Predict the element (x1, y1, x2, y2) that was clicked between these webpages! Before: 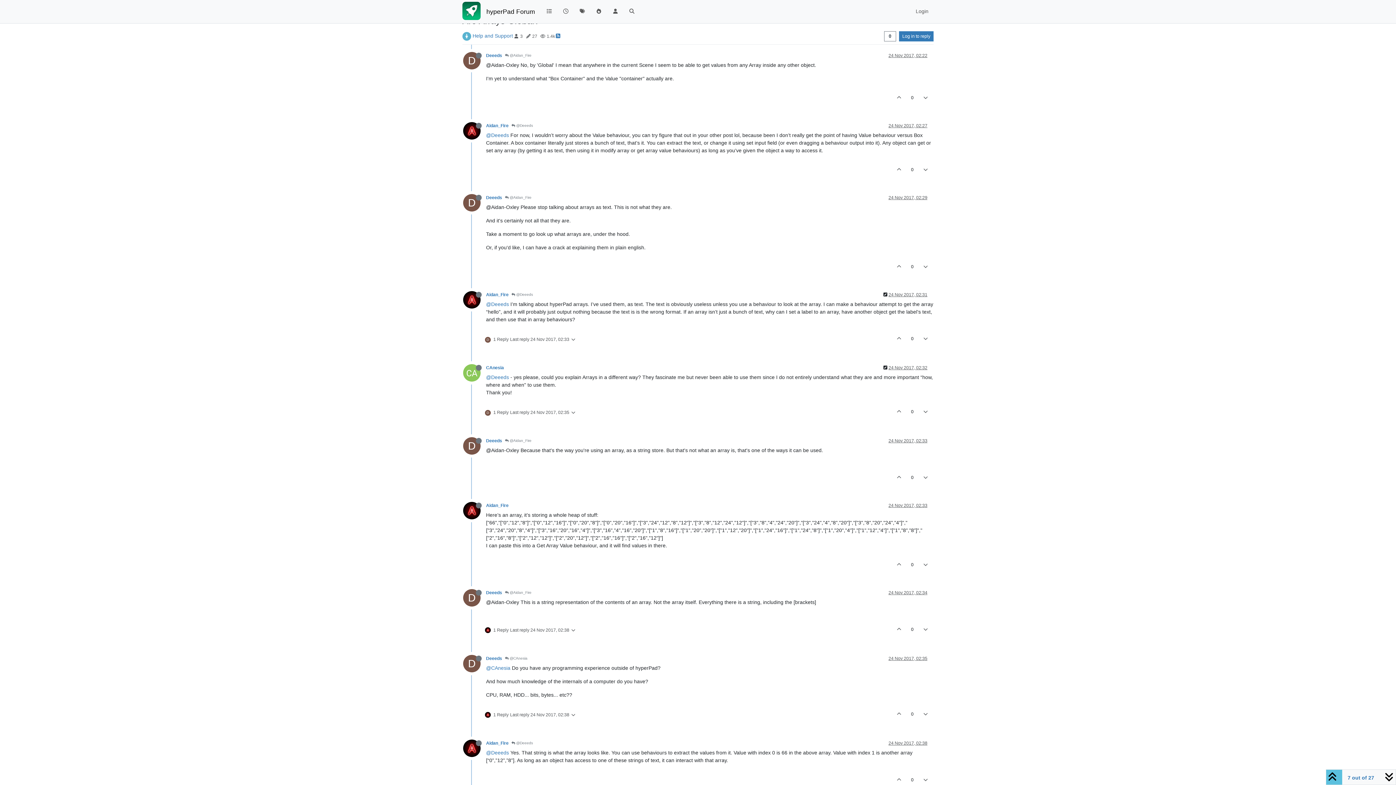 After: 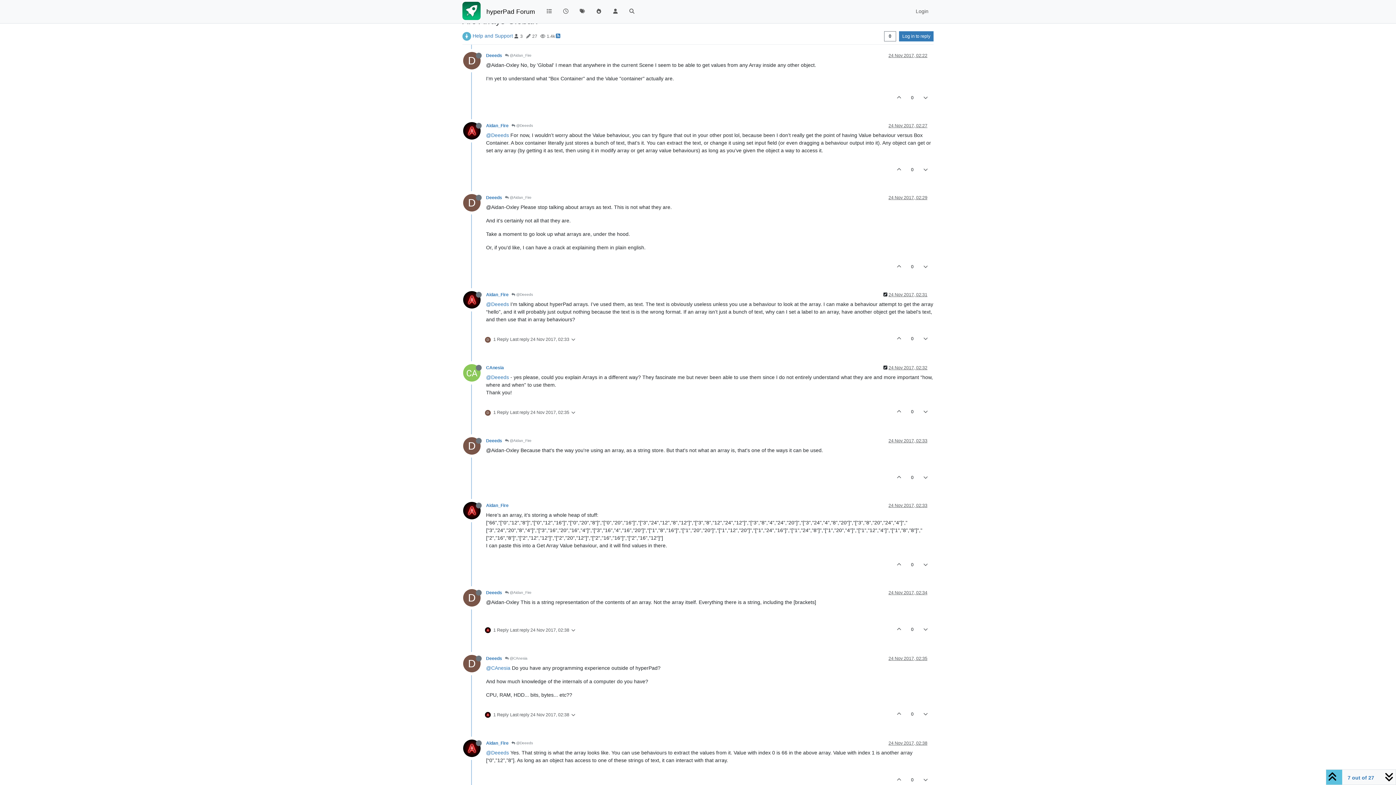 Action: bbox: (891, 257, 907, 275)